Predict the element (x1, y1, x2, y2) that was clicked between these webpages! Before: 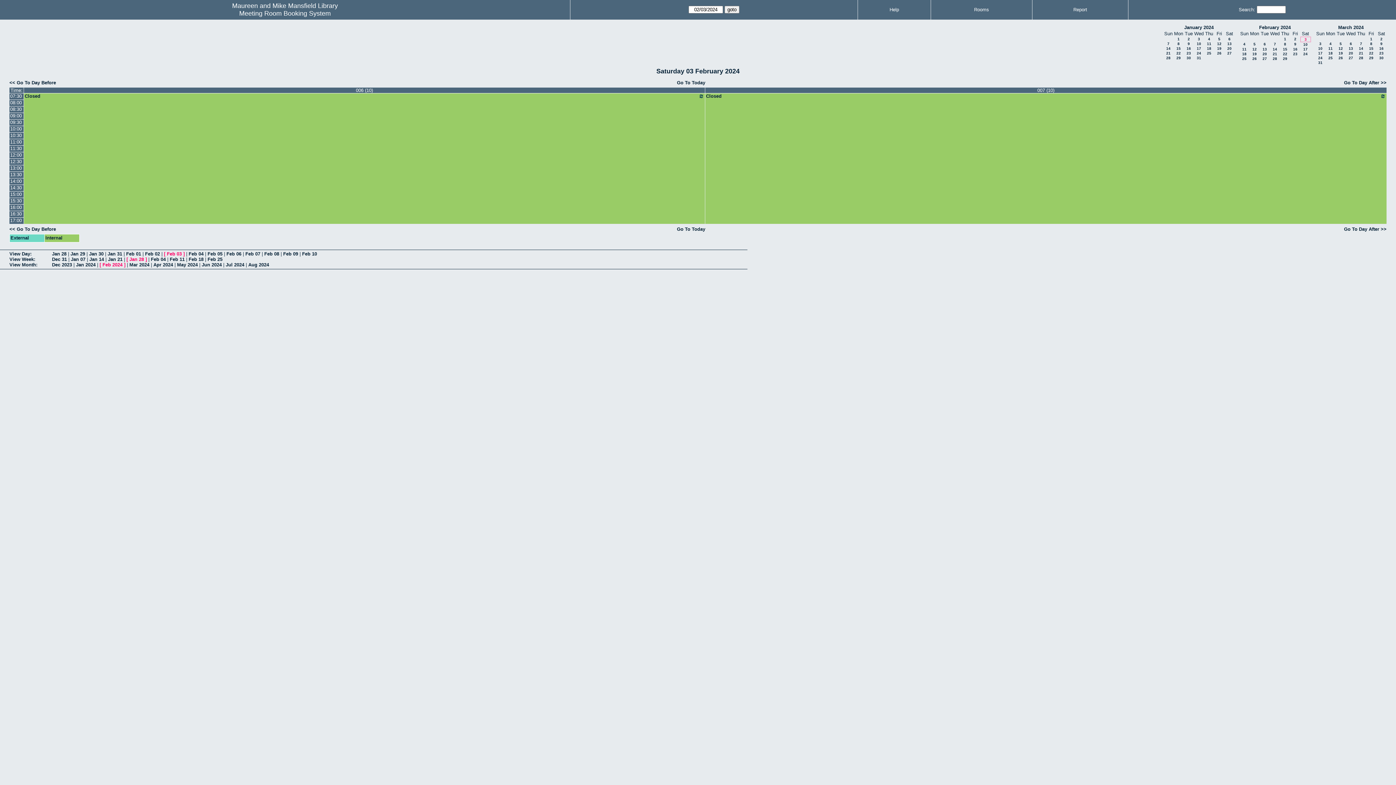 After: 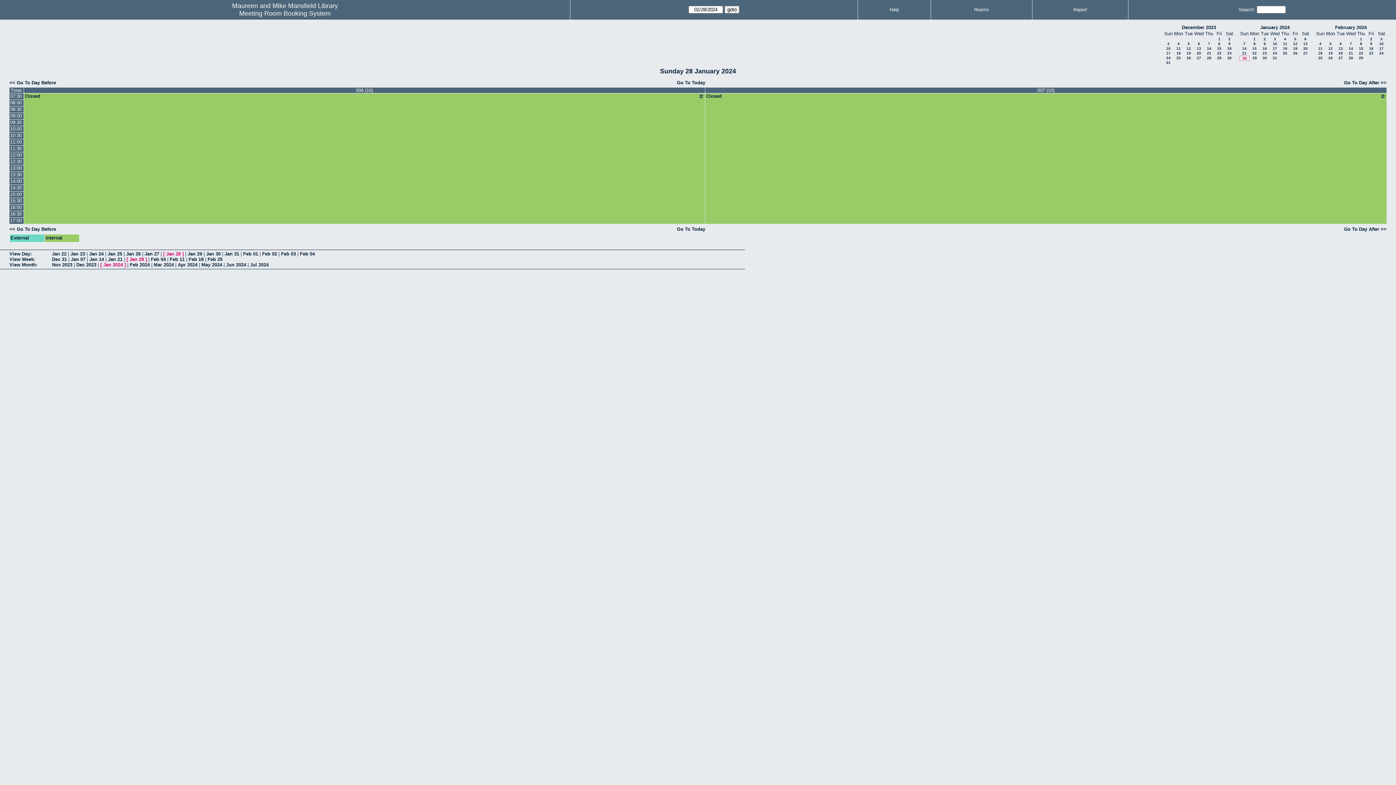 Action: bbox: (1166, 56, 1170, 60) label: 28